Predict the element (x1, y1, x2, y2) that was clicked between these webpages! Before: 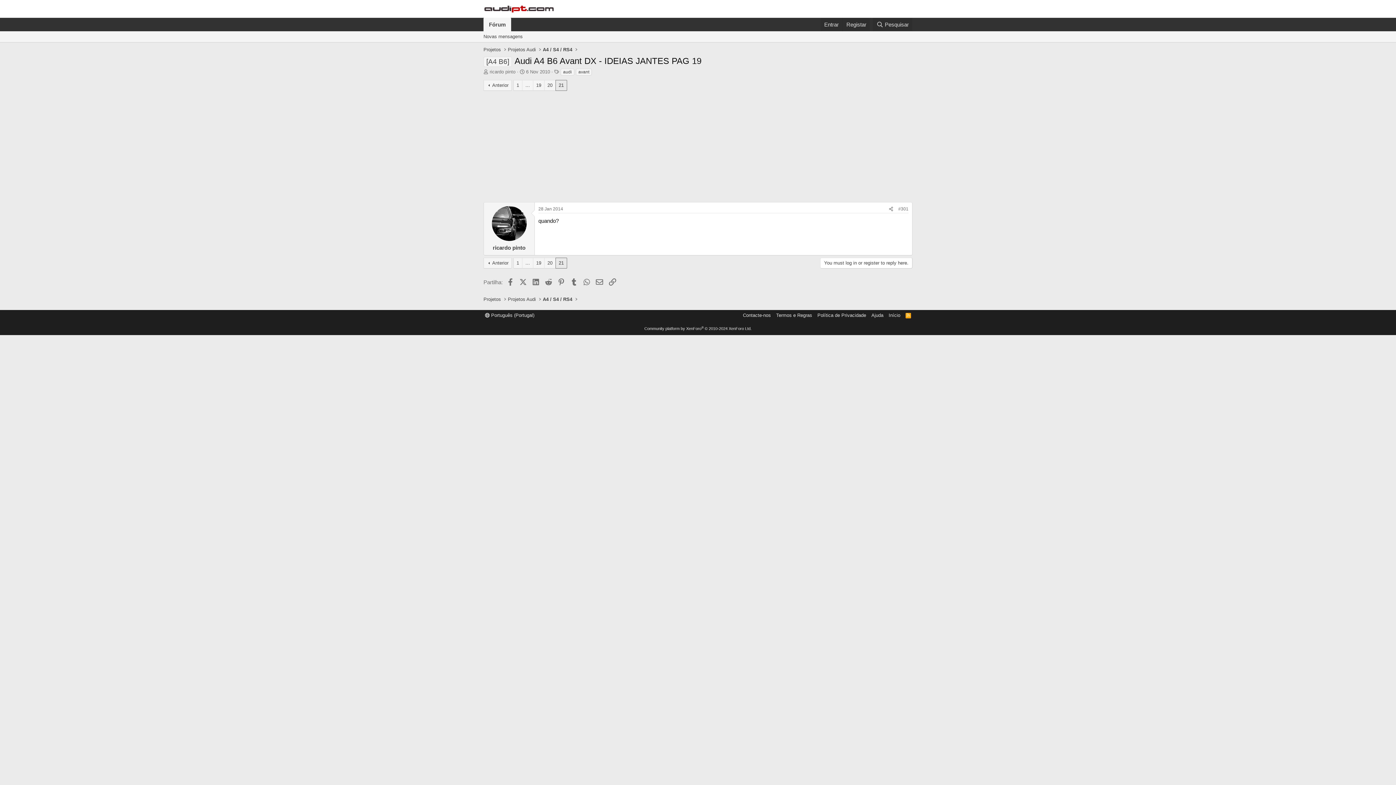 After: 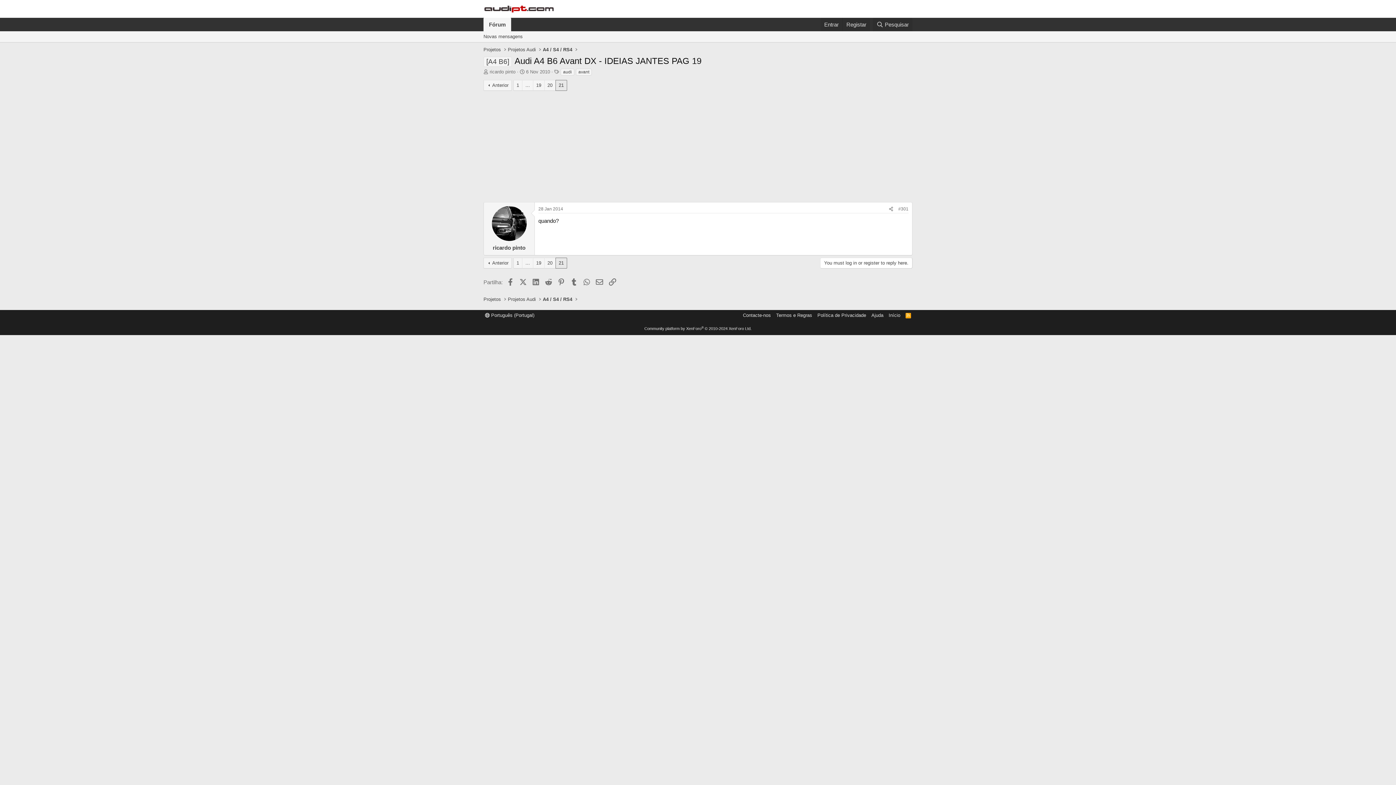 Action: label: 21 bbox: (555, 80, 566, 90)